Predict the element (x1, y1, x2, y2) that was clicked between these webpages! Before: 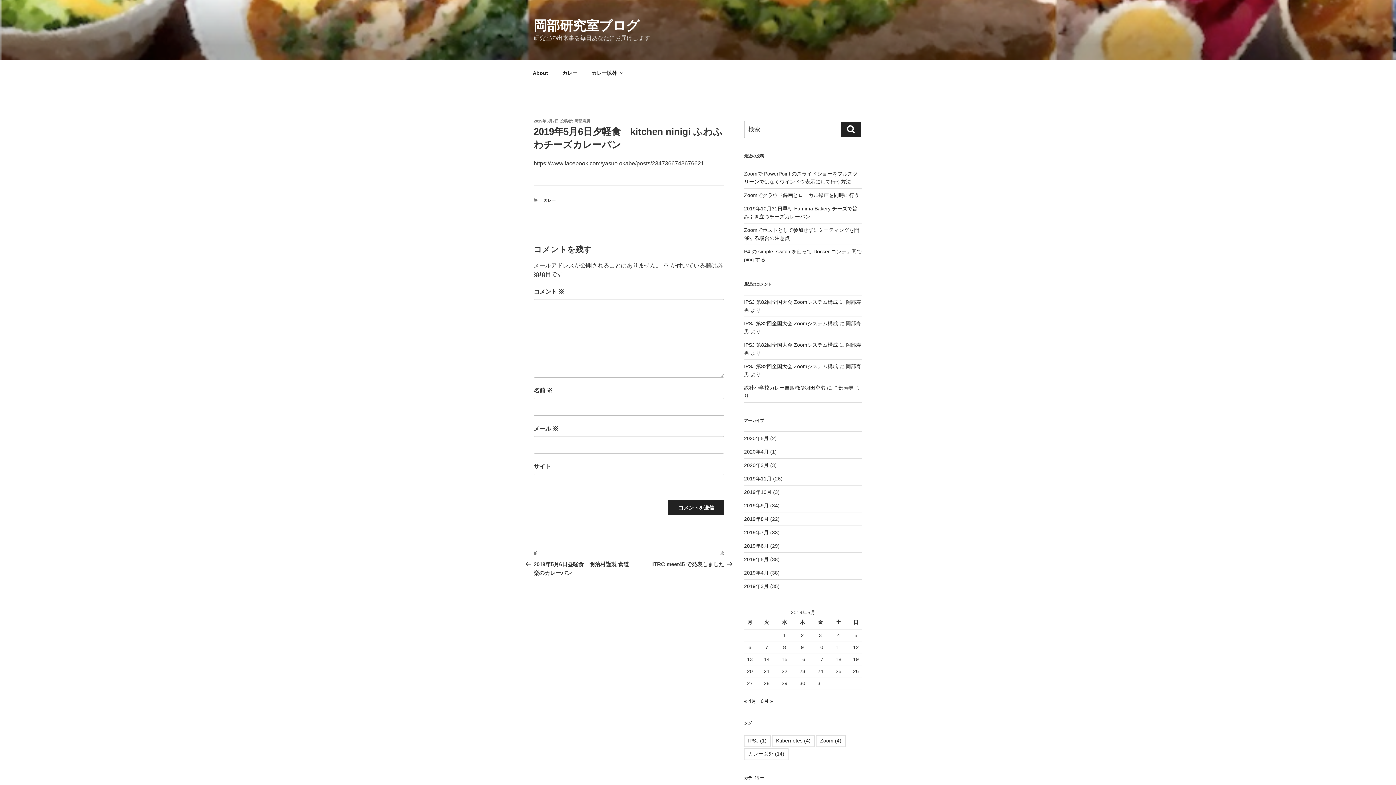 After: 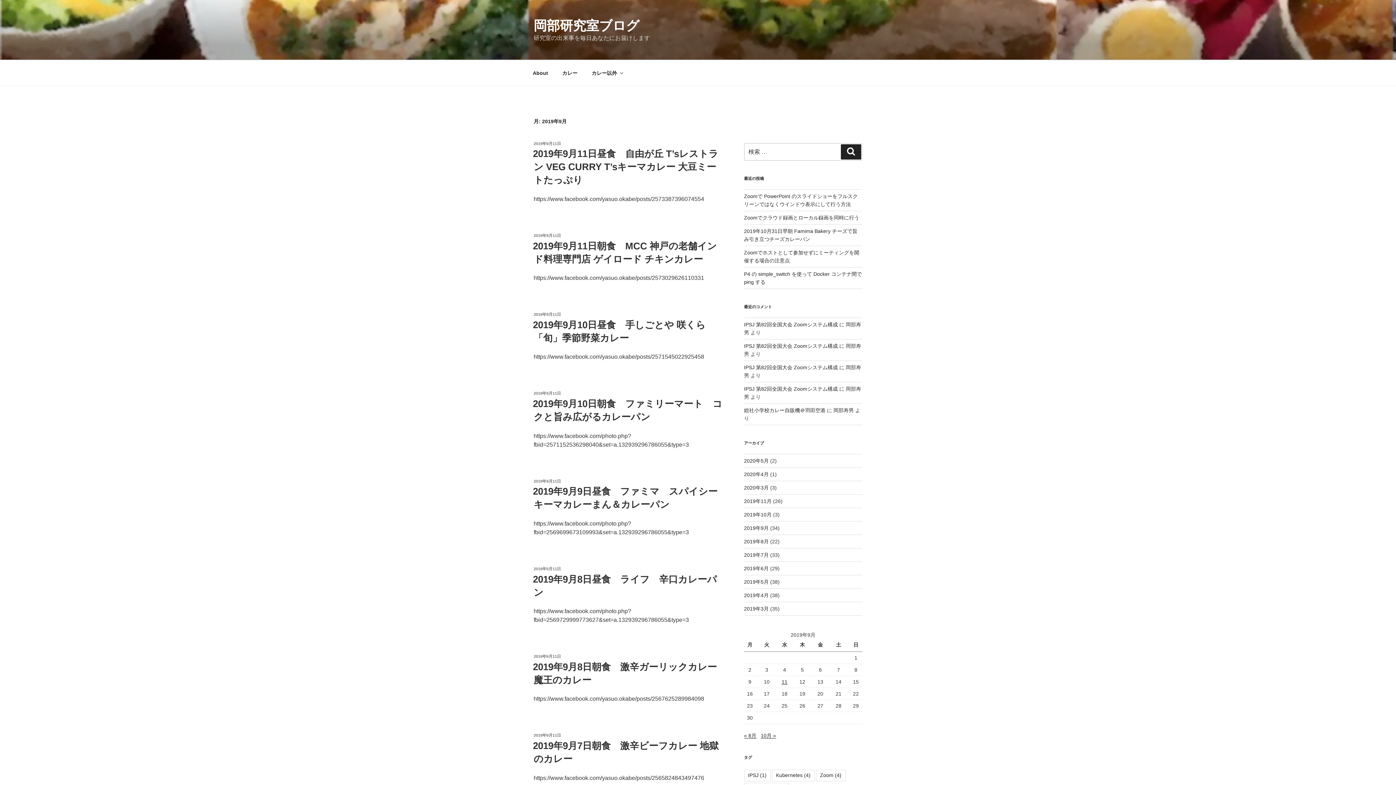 Action: bbox: (744, 503, 768, 508) label: 2019年9月